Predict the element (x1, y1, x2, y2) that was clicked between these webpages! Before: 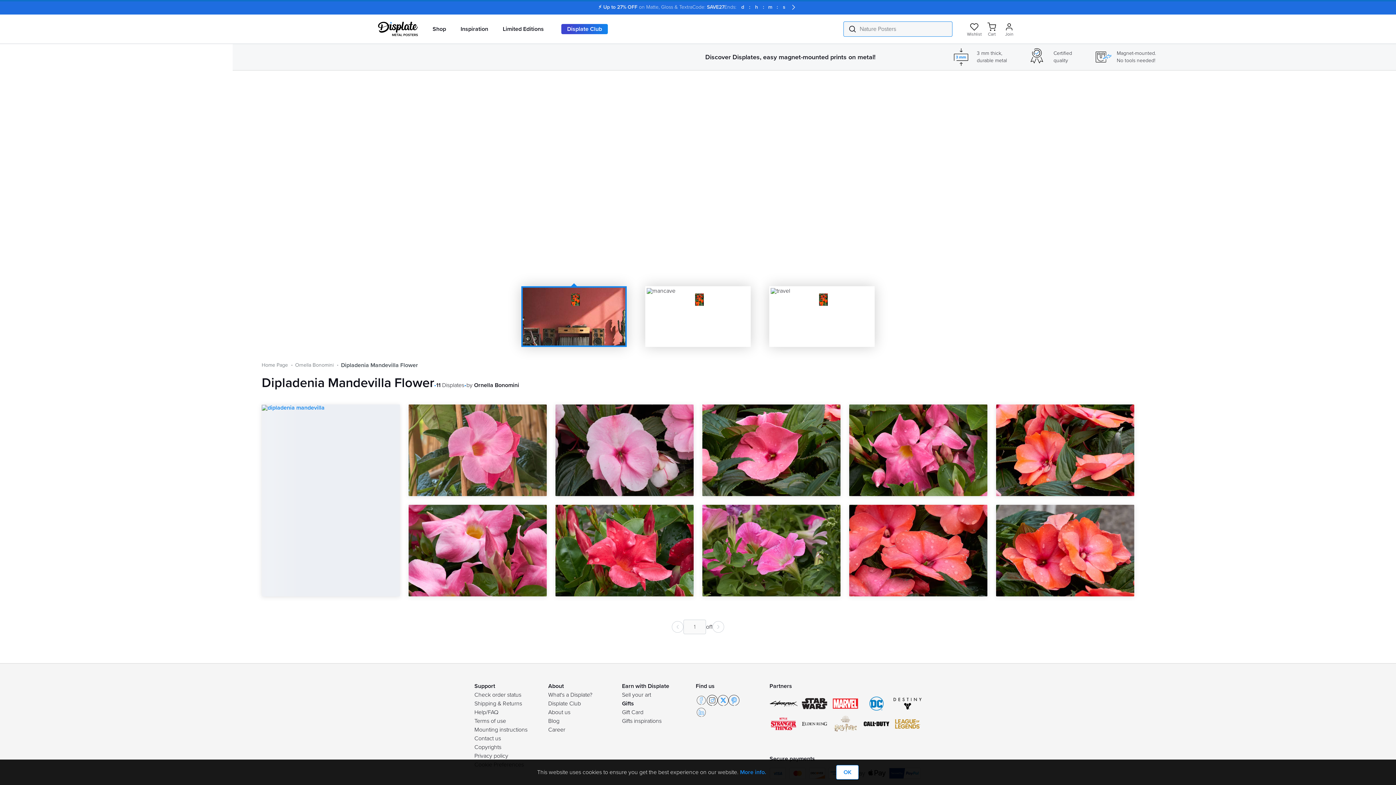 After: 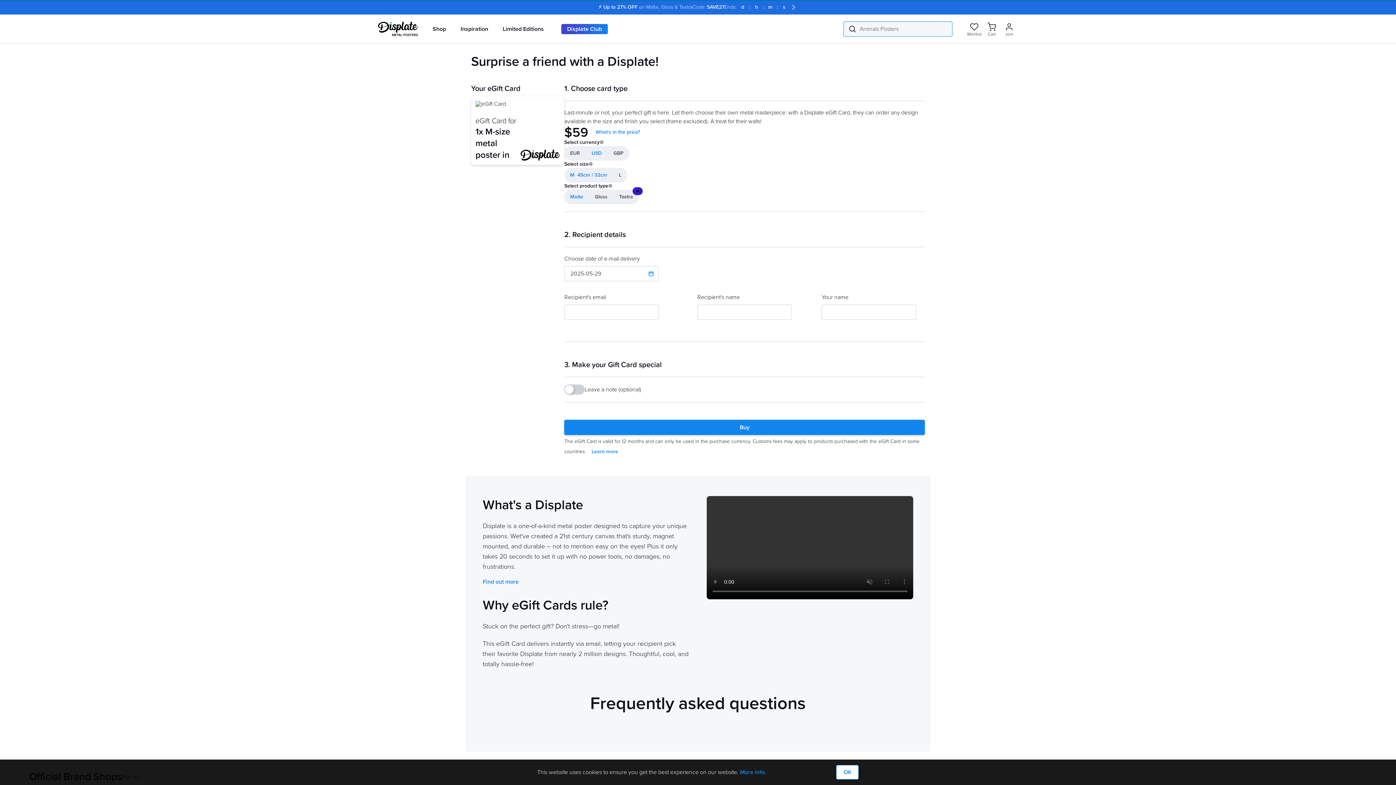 Action: bbox: (622, 708, 643, 716) label: Gift Card